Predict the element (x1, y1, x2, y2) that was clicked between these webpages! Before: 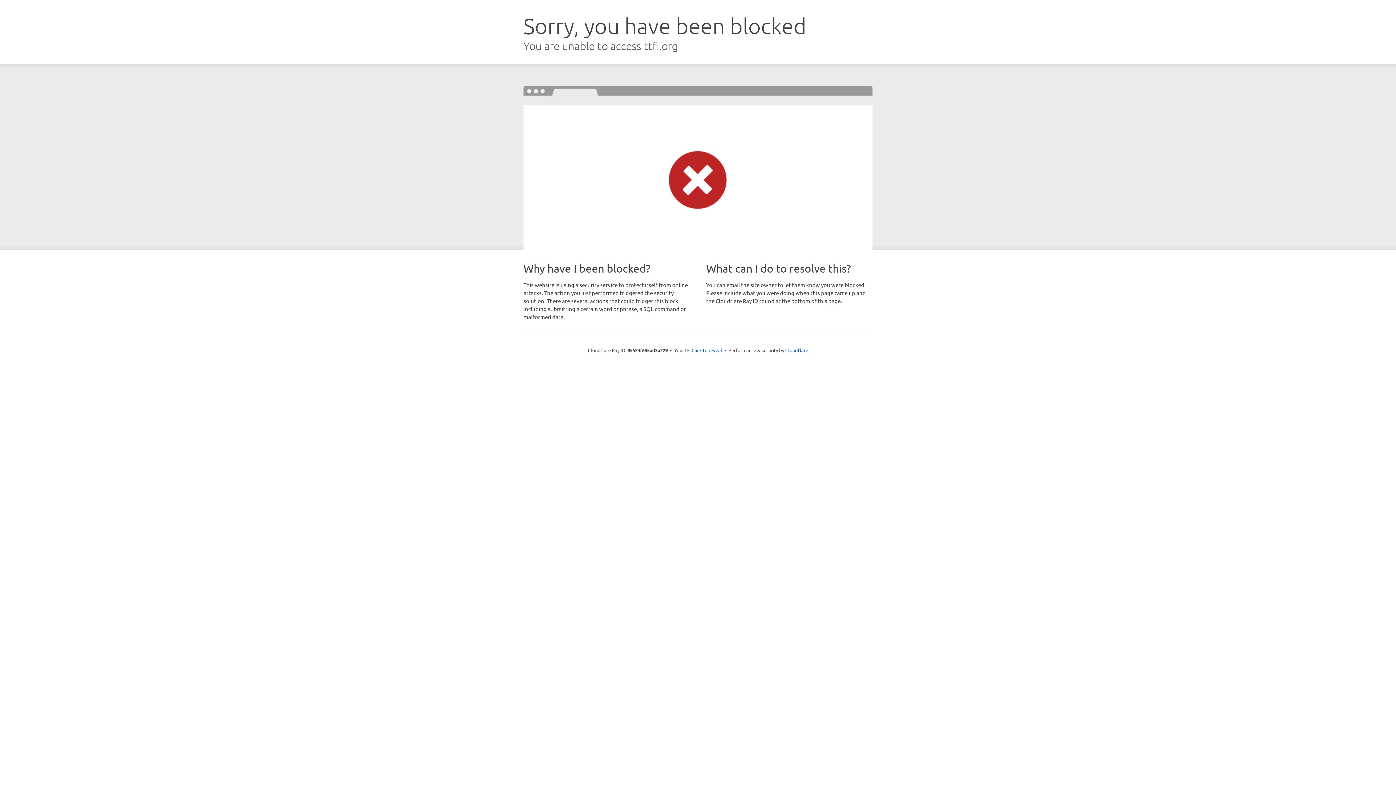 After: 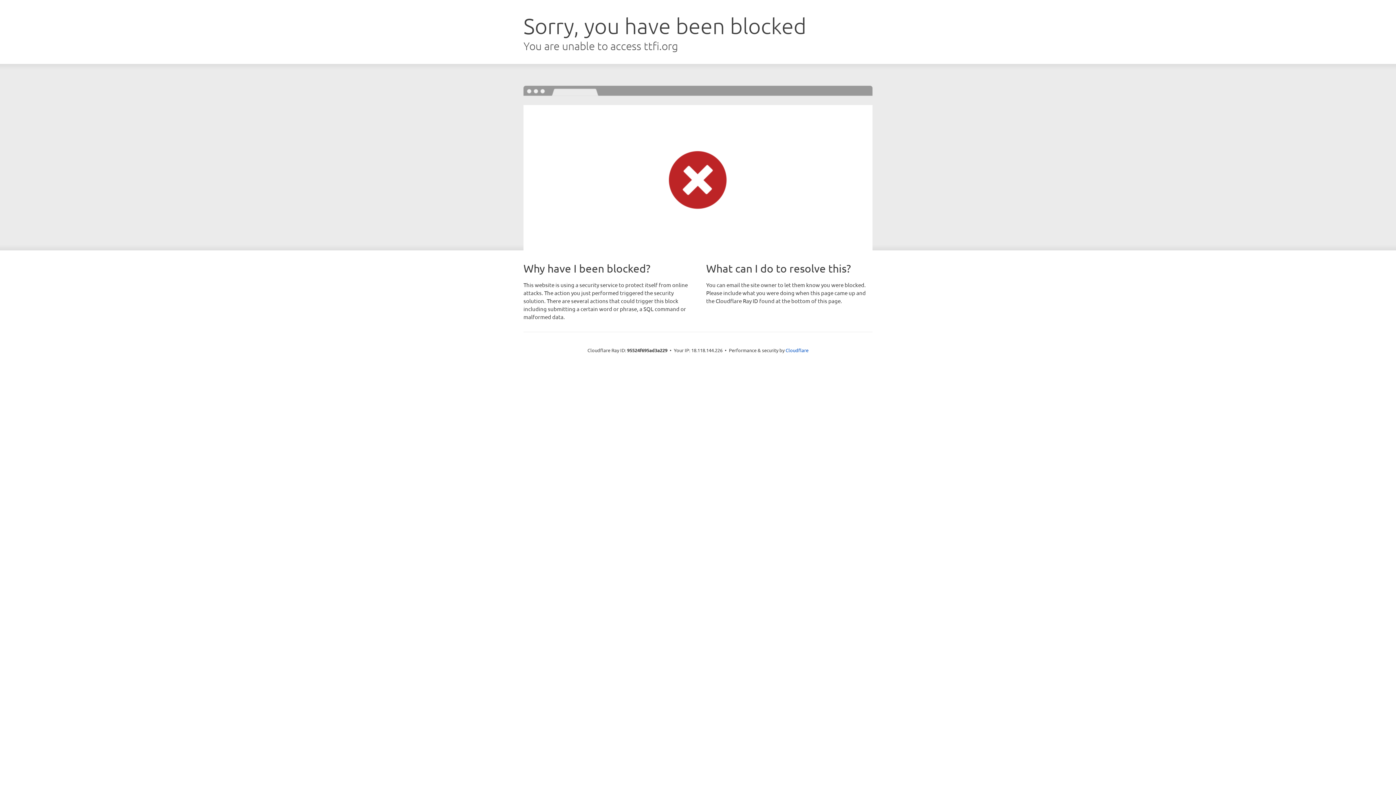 Action: bbox: (691, 346, 722, 353) label: Click to reveal